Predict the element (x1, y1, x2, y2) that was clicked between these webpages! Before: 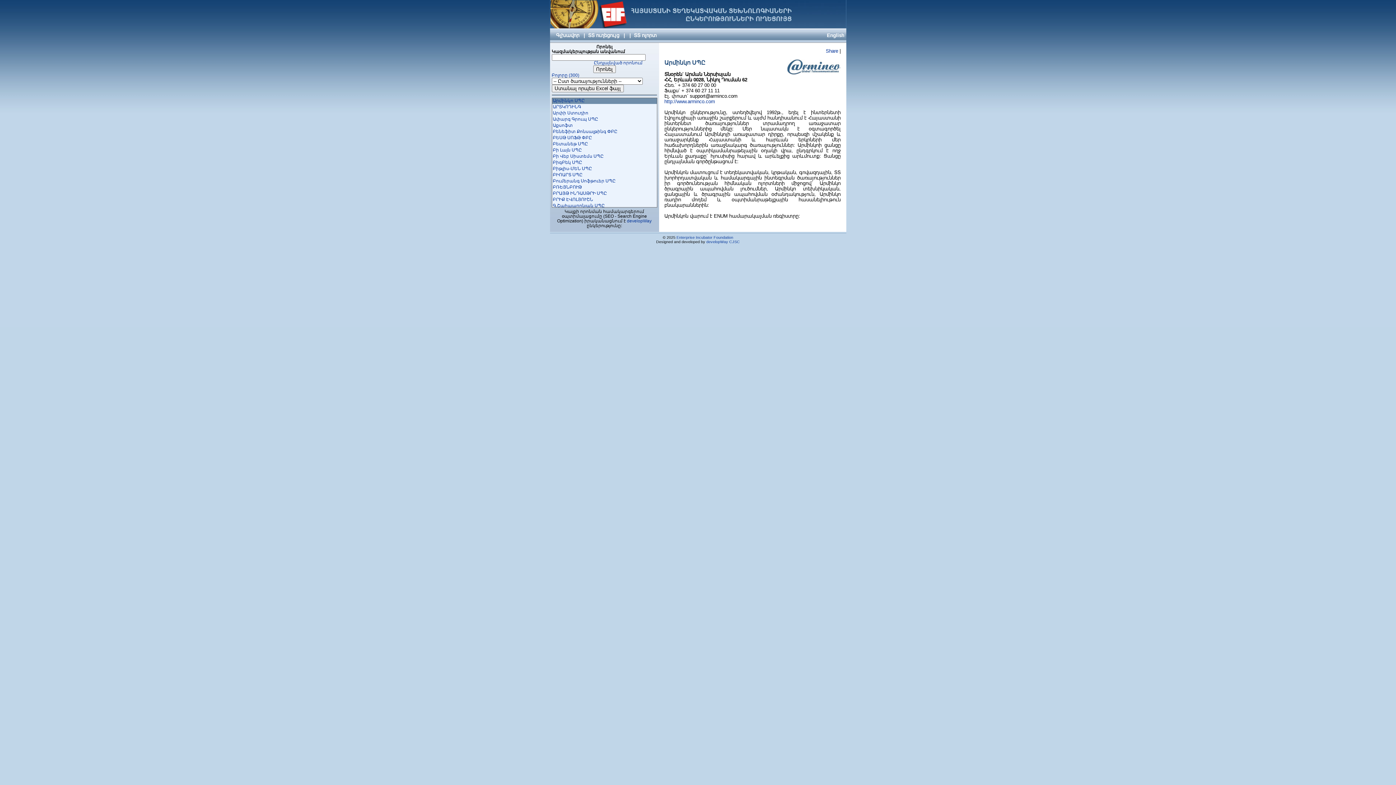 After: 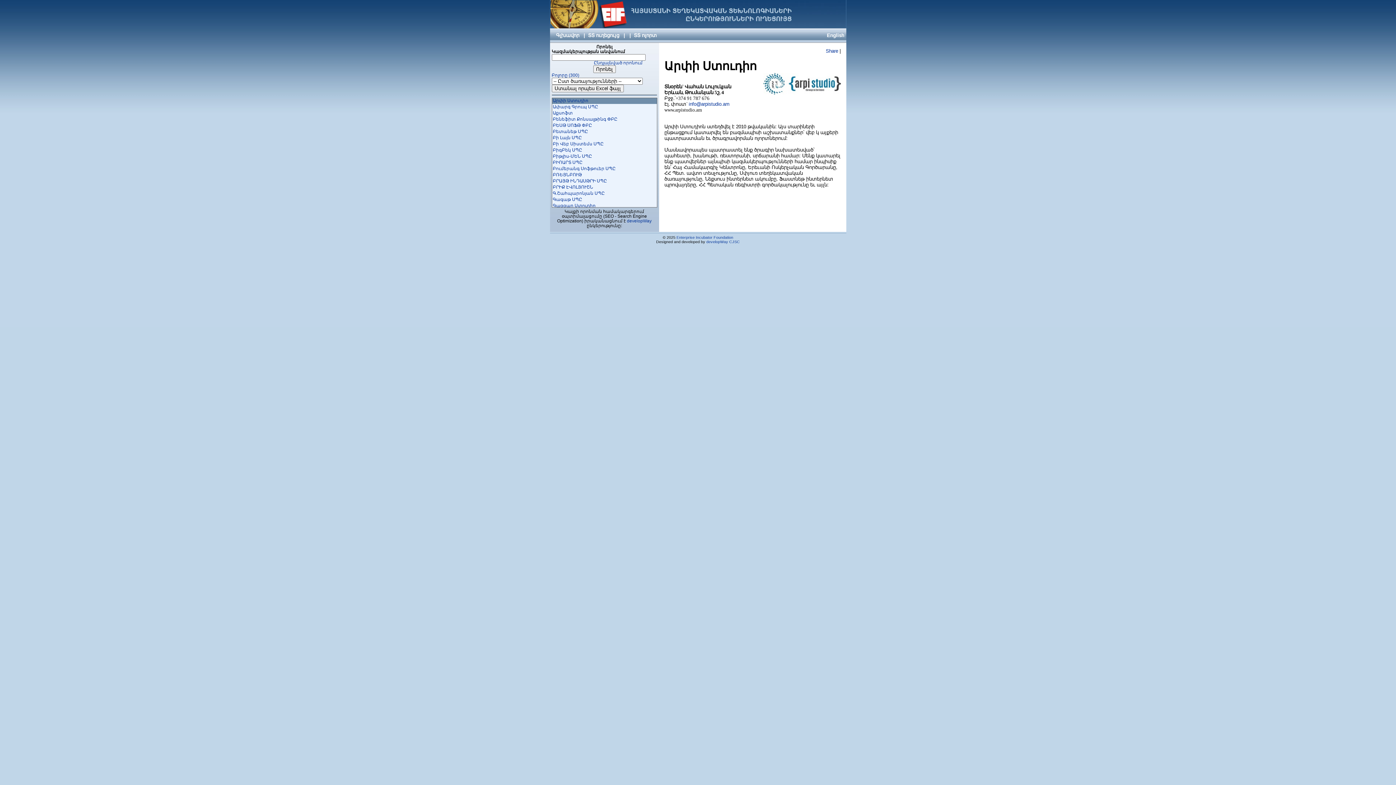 Action: bbox: (552, 110, 588, 115) label: Արփի Ստուդիո